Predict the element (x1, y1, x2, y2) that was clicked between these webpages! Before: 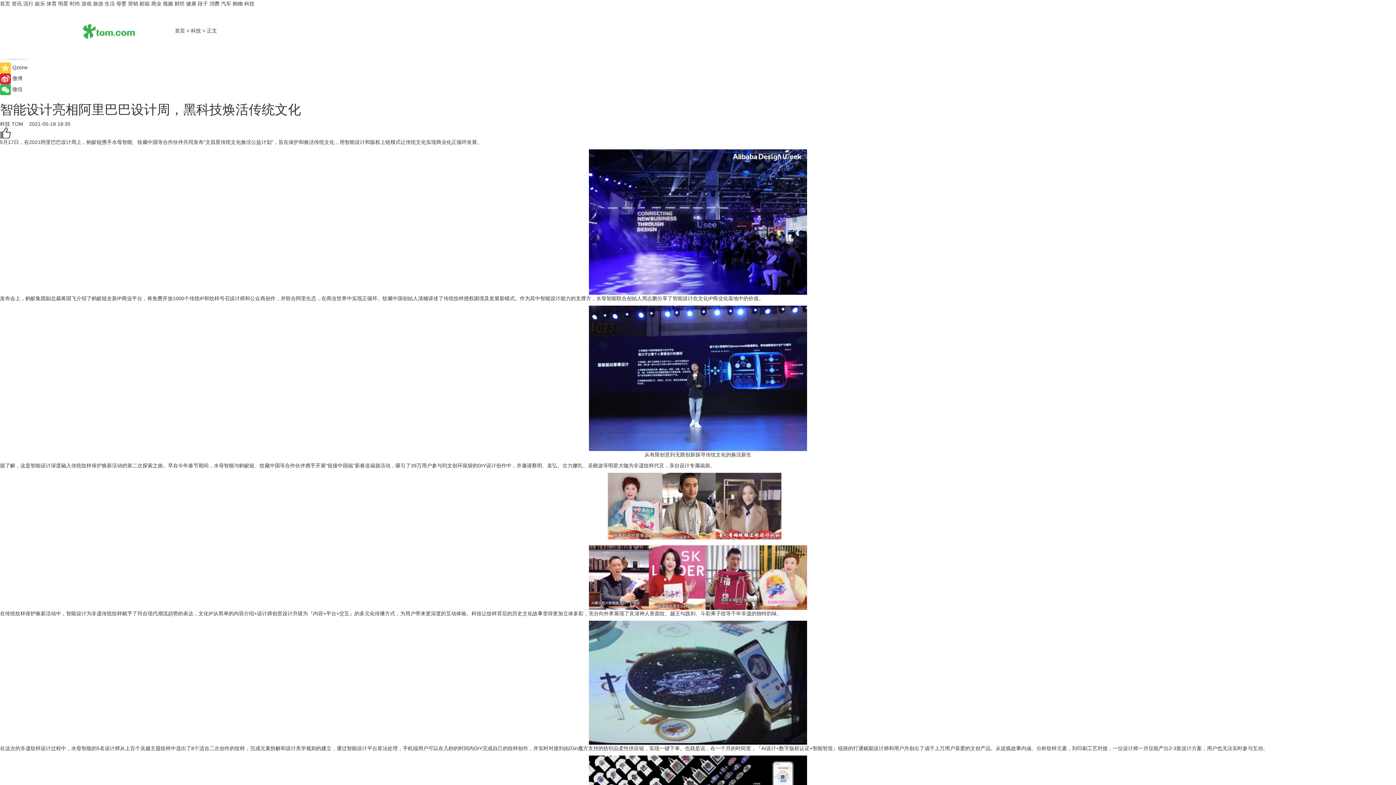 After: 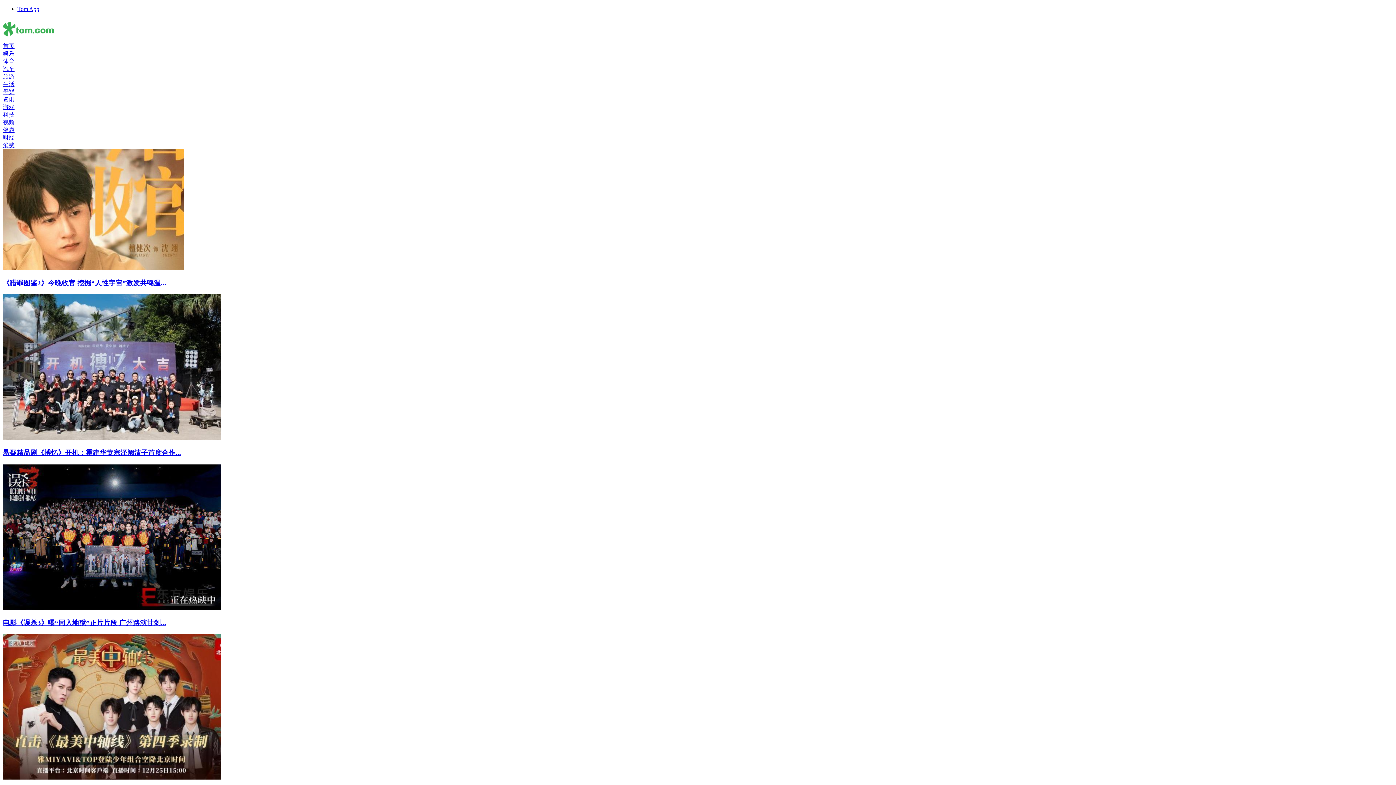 Action: label: 娱乐 bbox: (34, 0, 45, 6)